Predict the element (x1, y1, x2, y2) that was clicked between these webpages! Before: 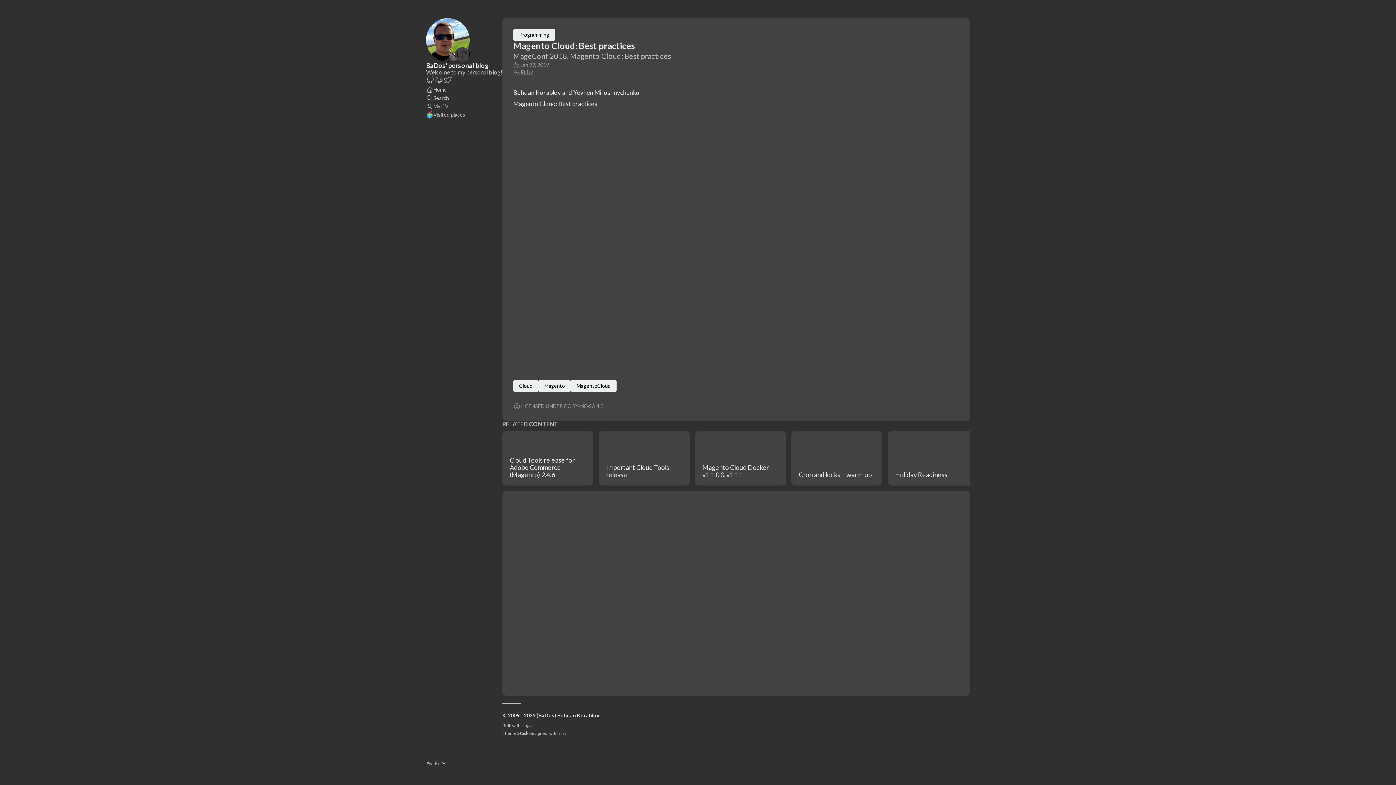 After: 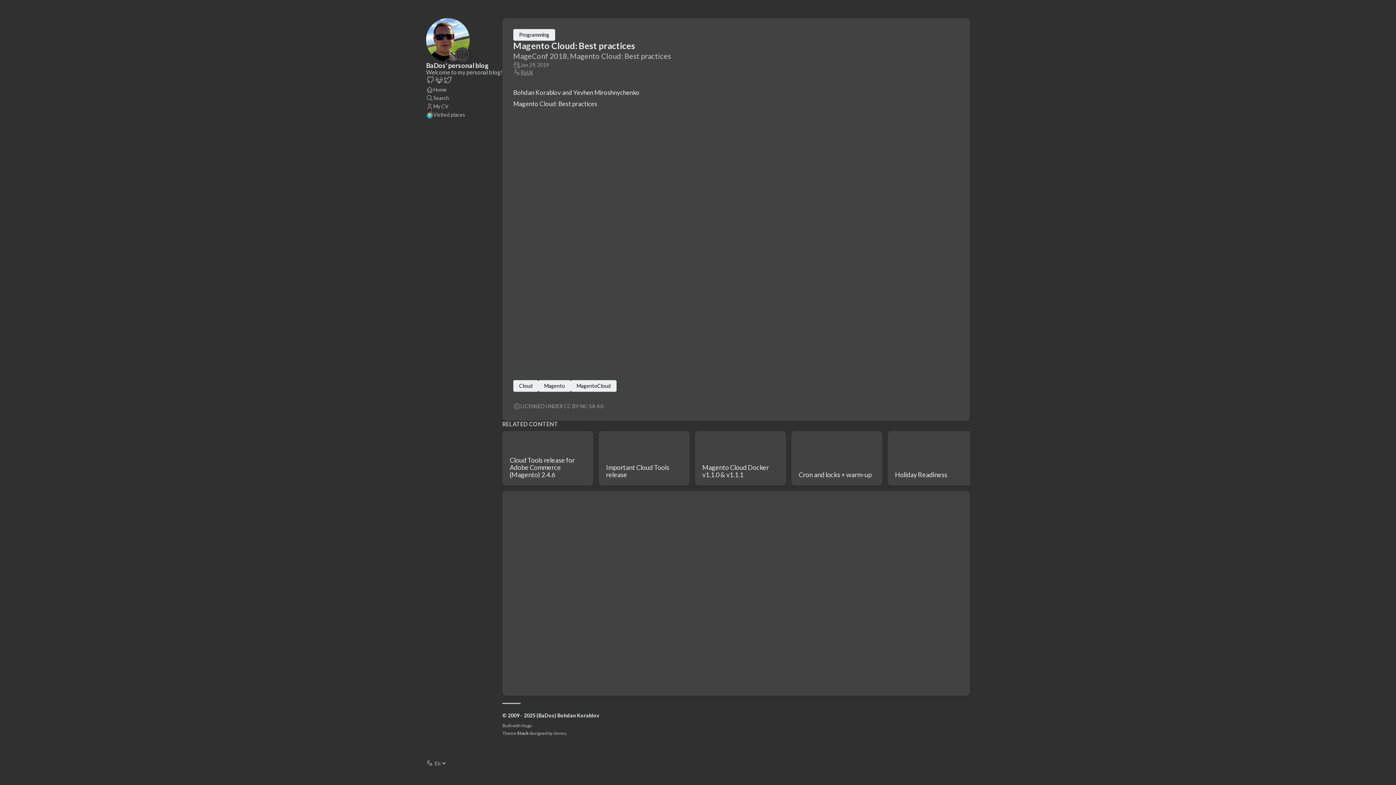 Action: bbox: (426, 78, 434, 85)